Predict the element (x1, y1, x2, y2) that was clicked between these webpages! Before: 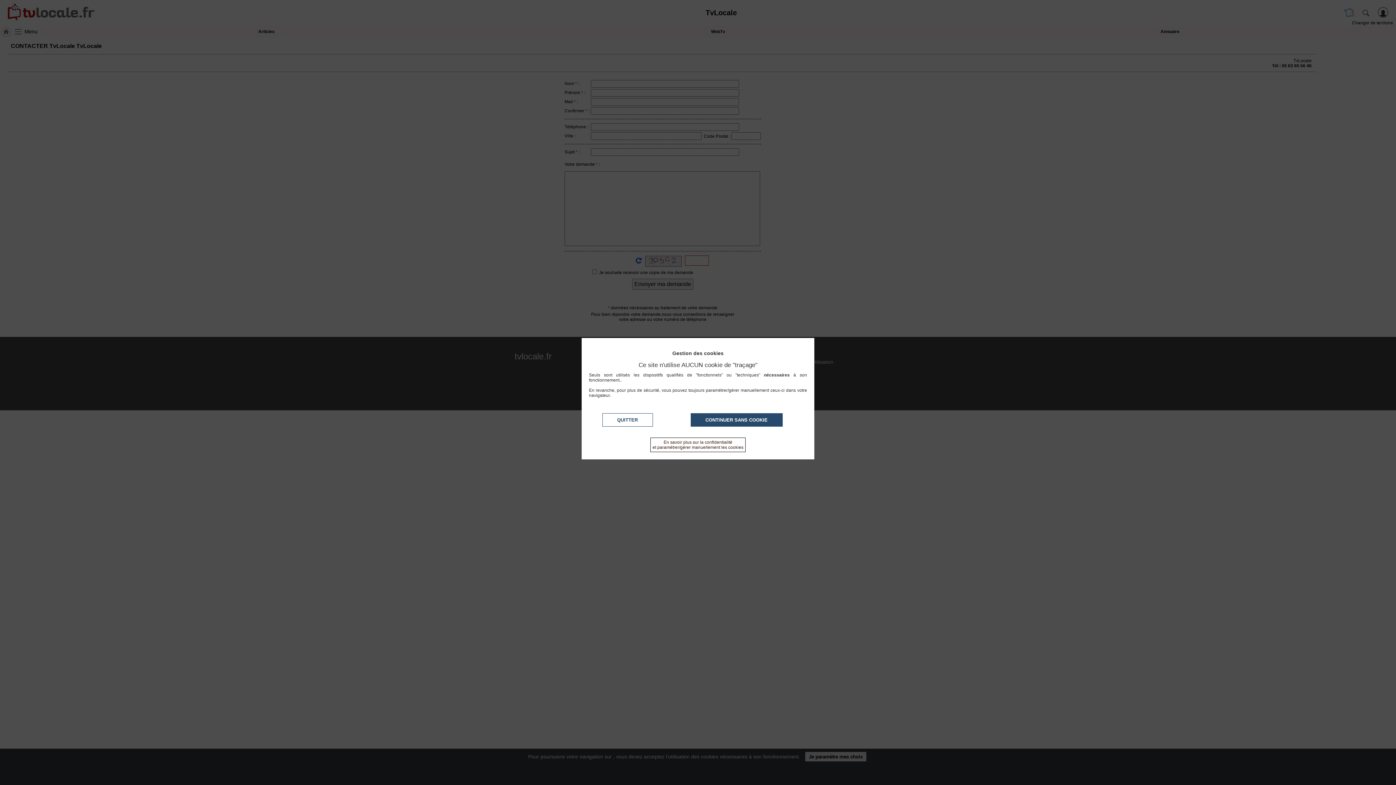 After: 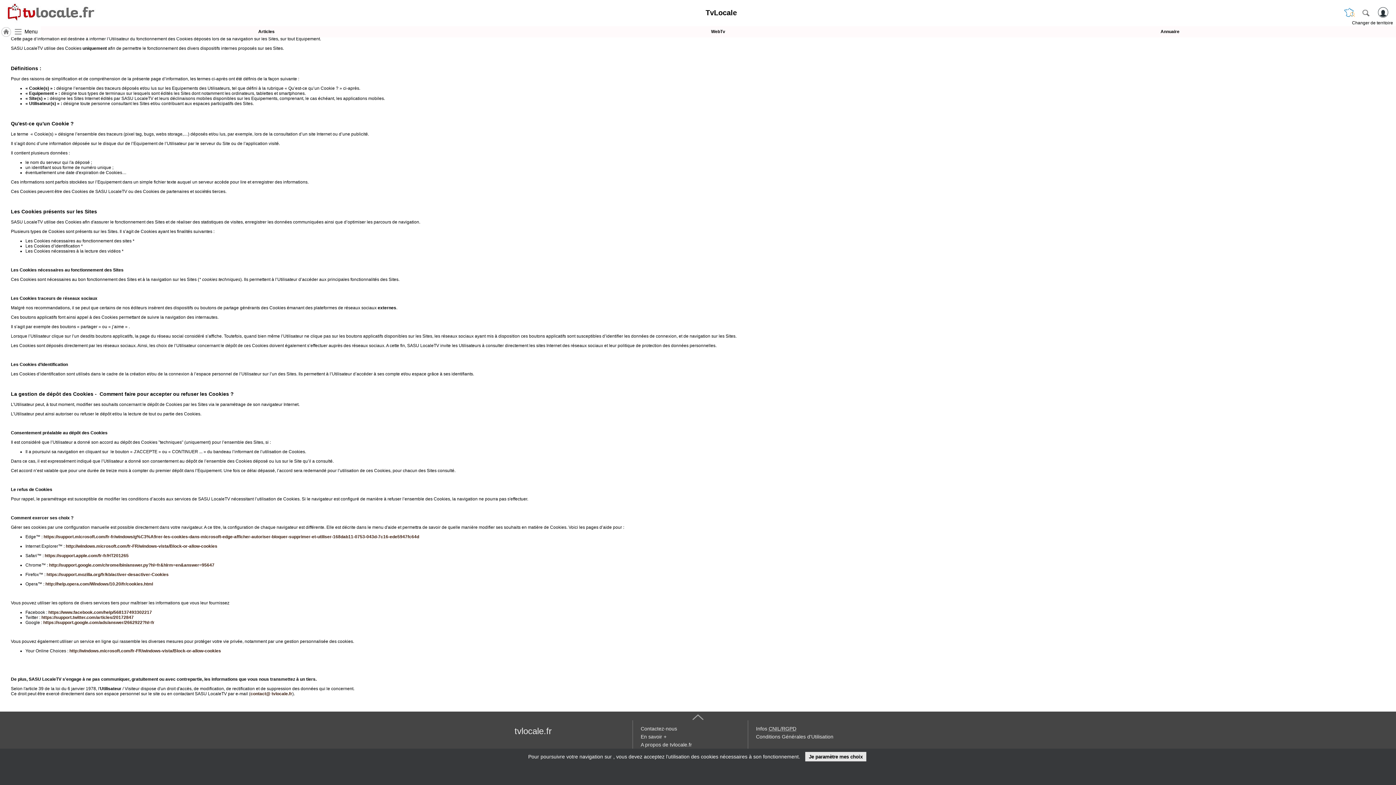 Action: bbox: (650, 437, 745, 452) label: En savoir plus sur la confidentialité
et paramétrer/gérer manuellement les cookies